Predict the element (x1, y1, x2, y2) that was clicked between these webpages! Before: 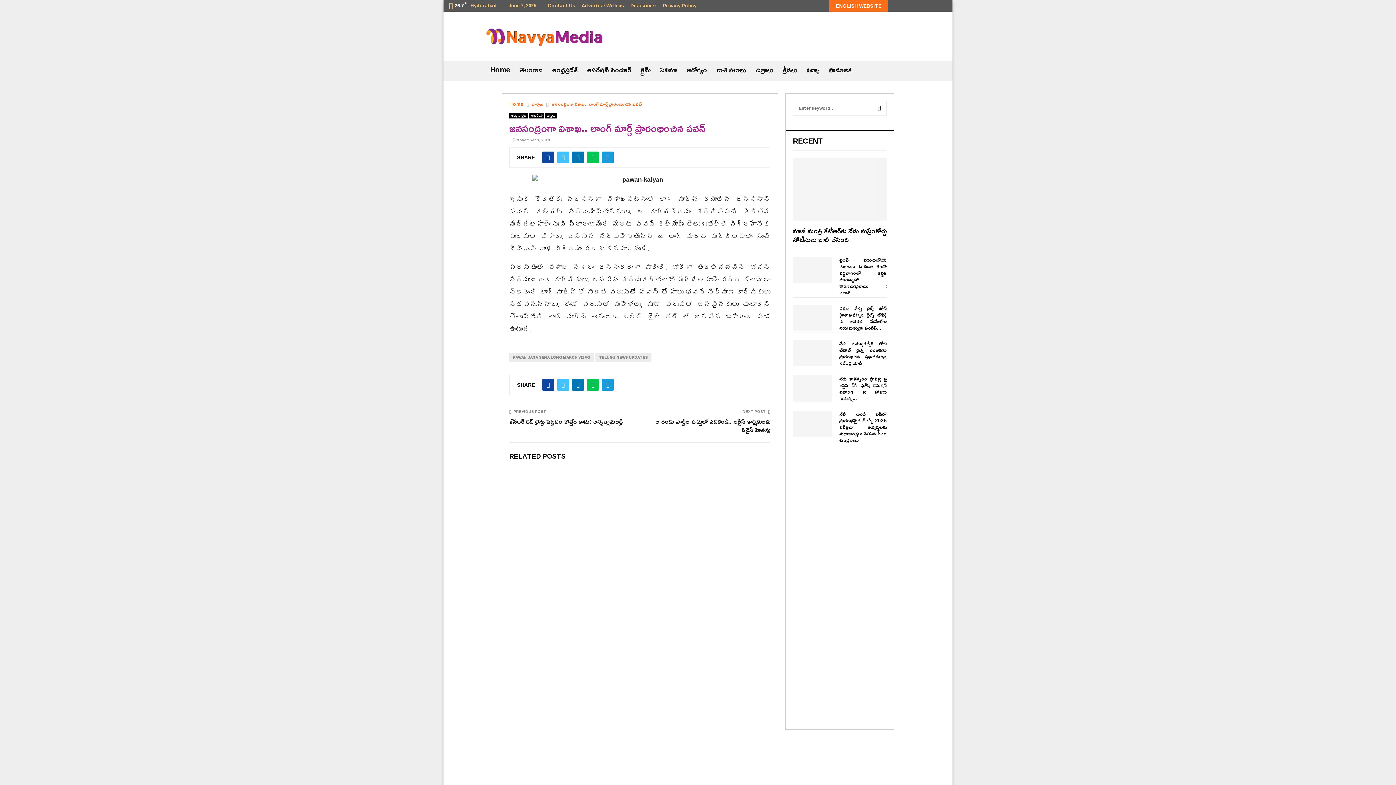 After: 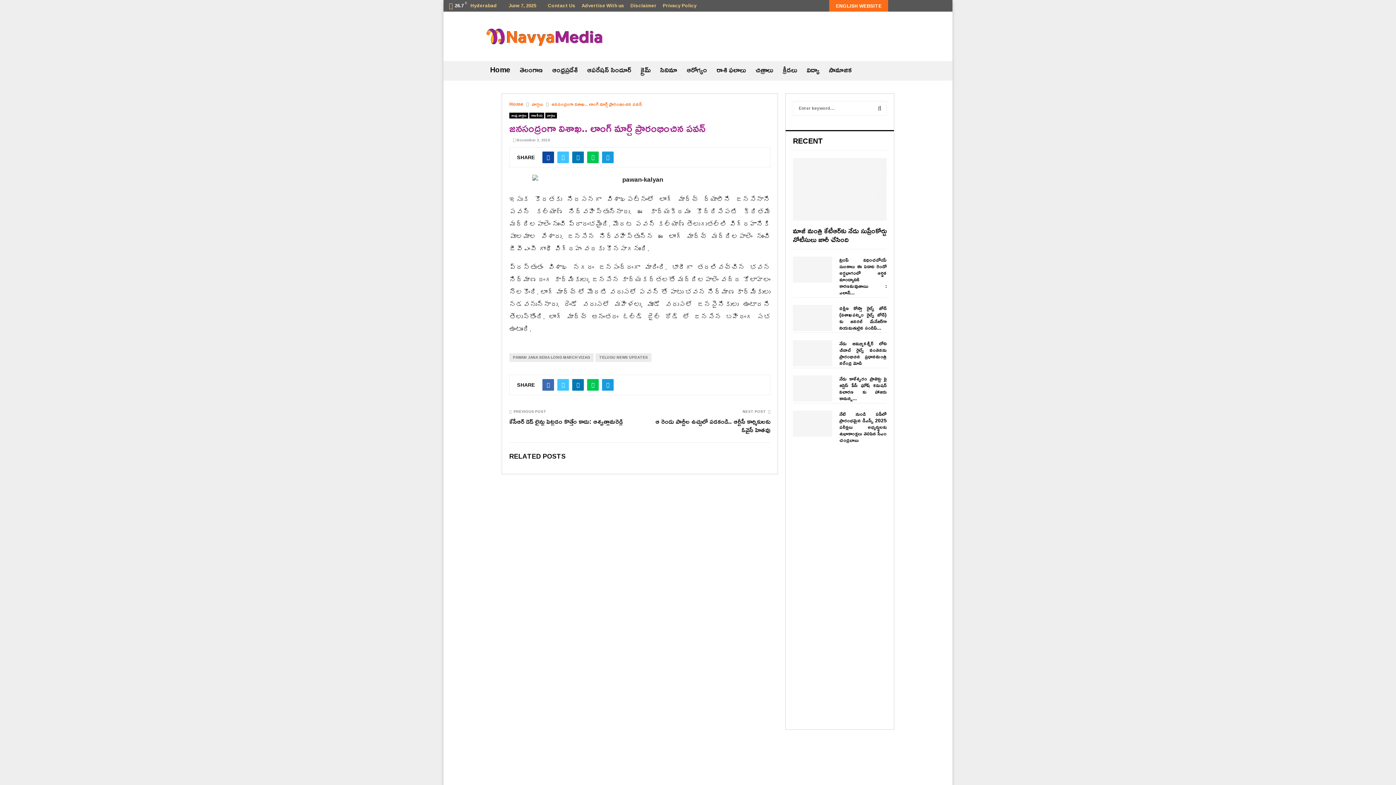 Action: bbox: (542, 379, 554, 390)